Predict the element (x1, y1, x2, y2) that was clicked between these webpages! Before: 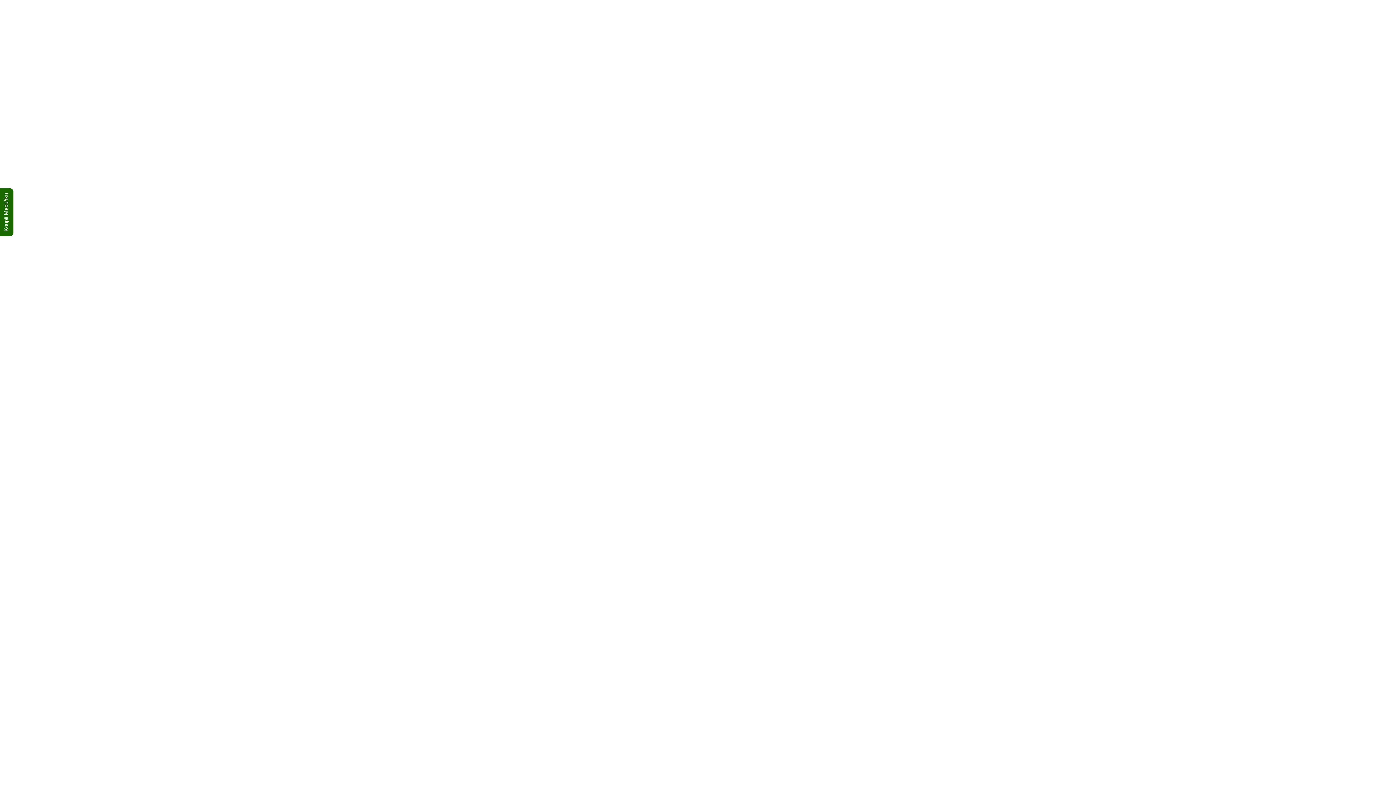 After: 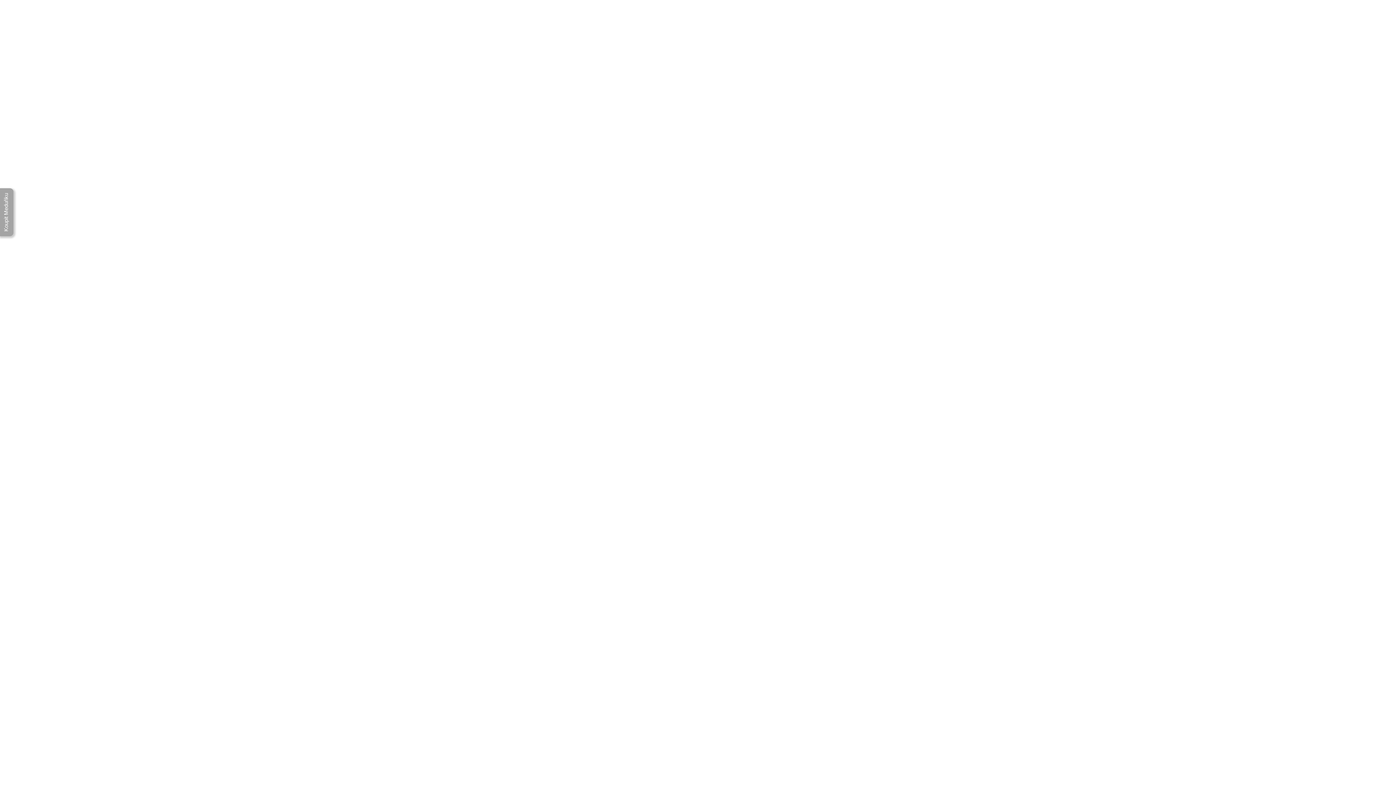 Action: label: Koupit Meduňku bbox: (0, 188, 13, 236)